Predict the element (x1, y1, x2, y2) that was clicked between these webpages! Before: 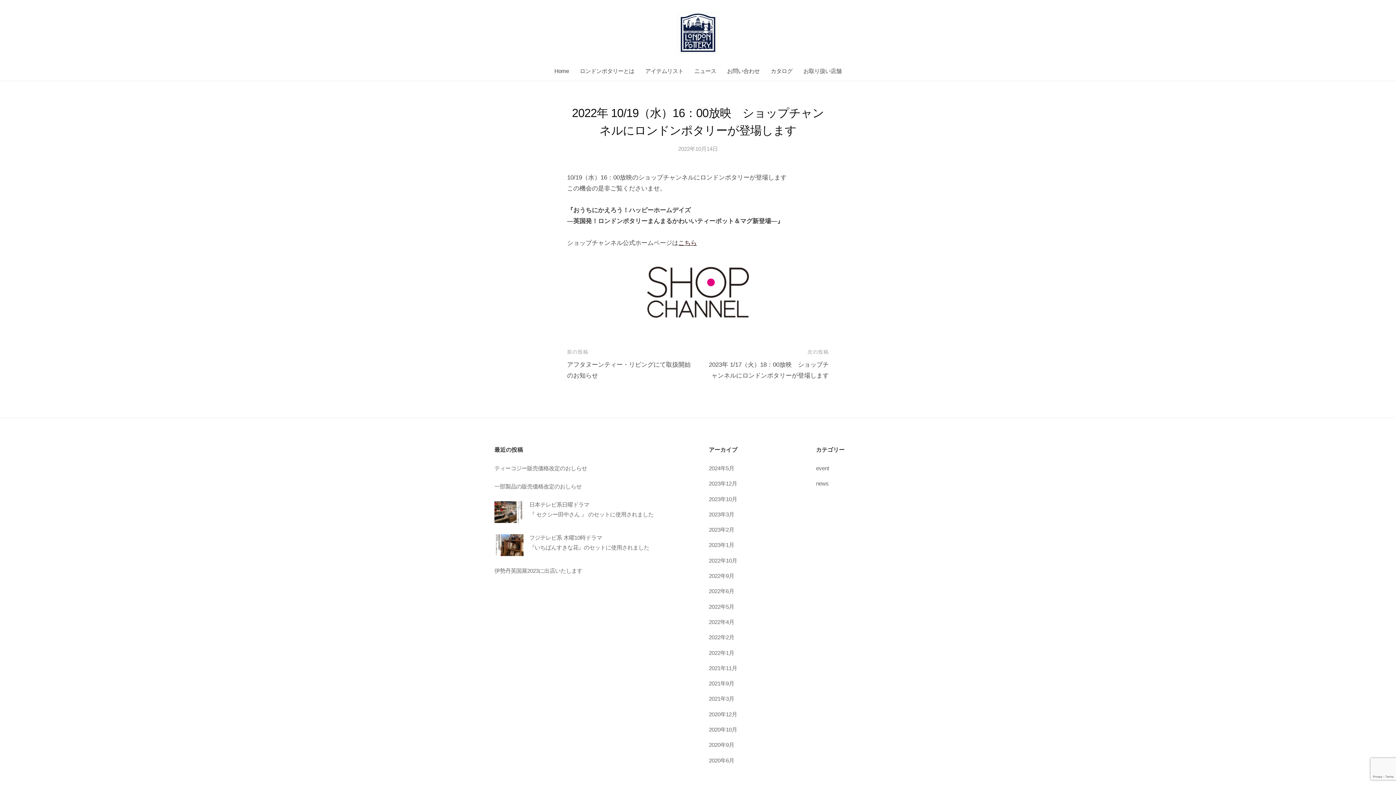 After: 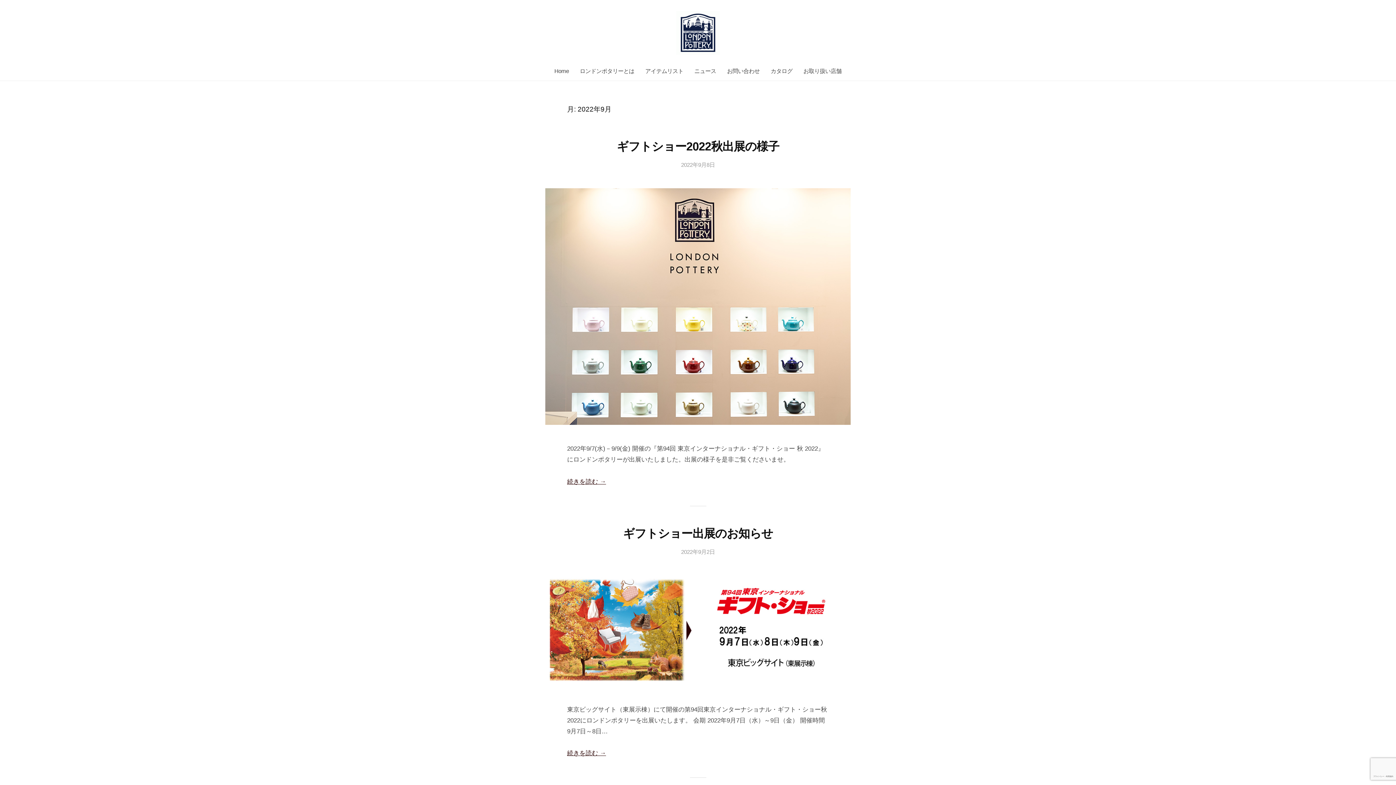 Action: label: 2022年9月 bbox: (709, 573, 734, 579)